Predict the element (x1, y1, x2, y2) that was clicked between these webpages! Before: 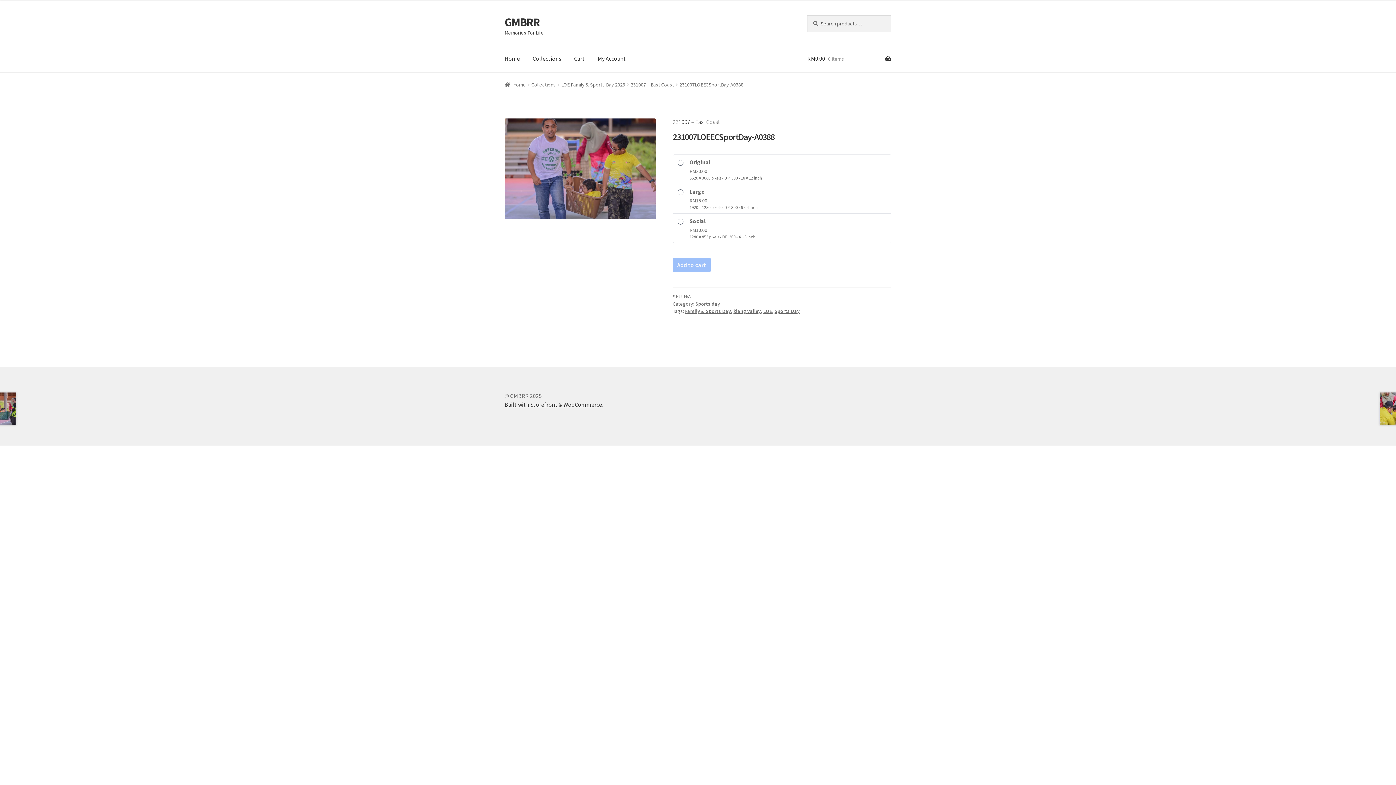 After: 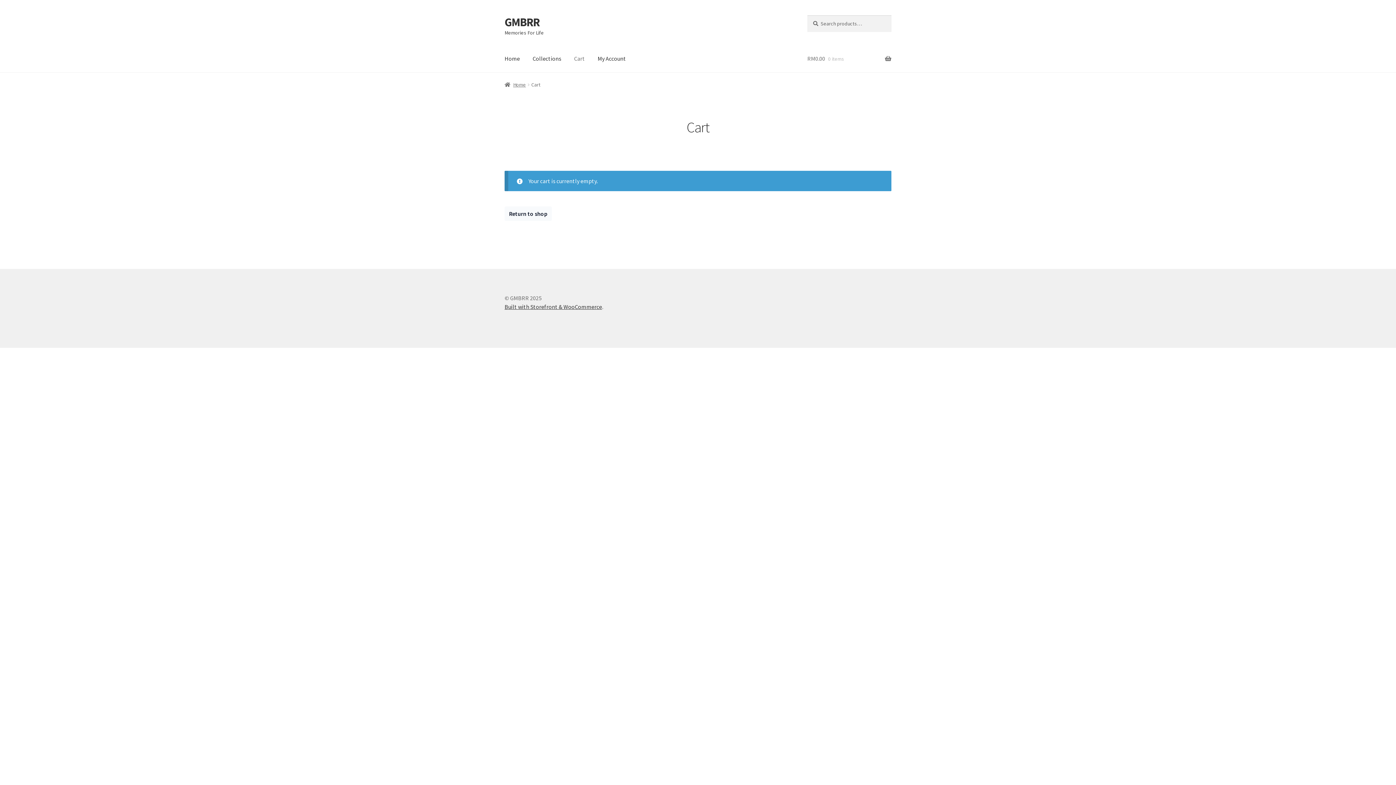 Action: bbox: (568, 44, 590, 72) label: Cart